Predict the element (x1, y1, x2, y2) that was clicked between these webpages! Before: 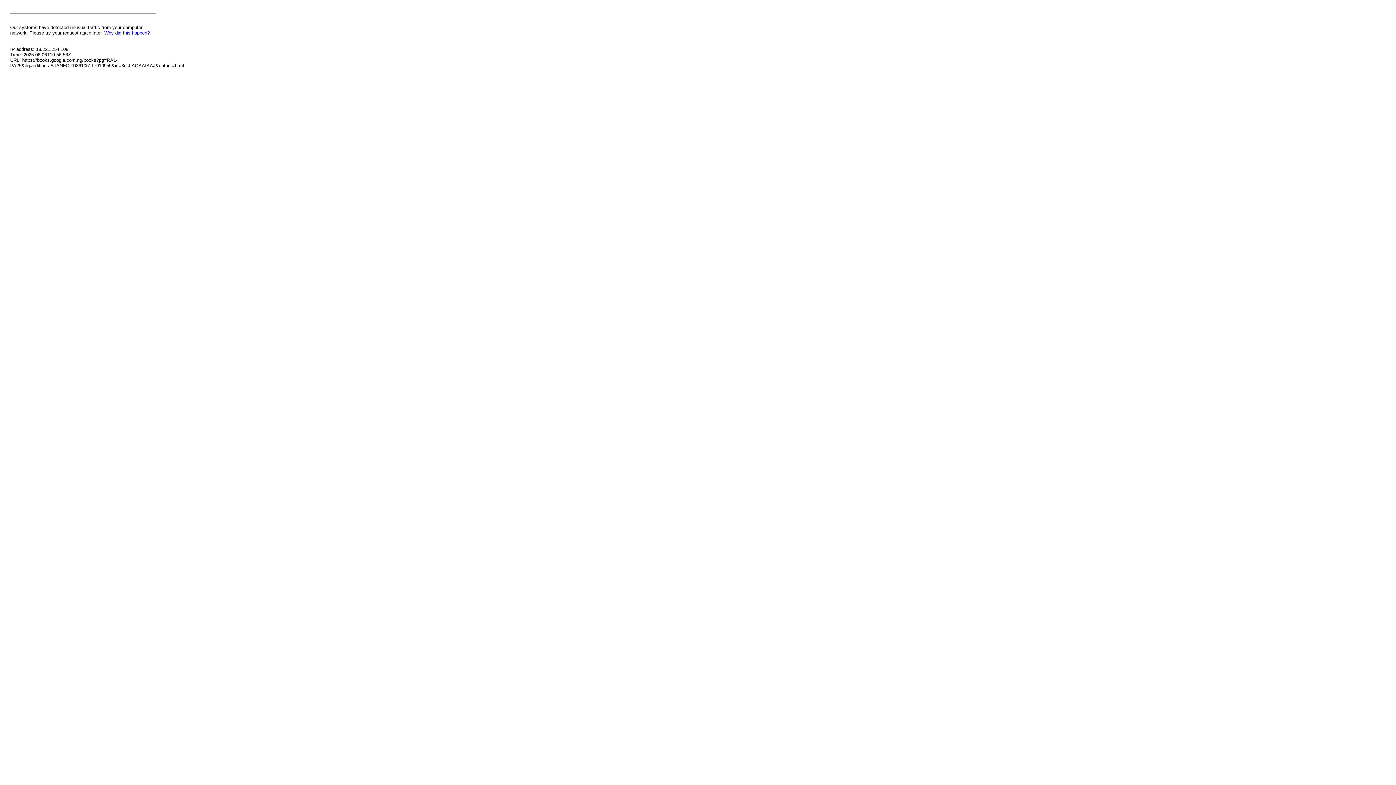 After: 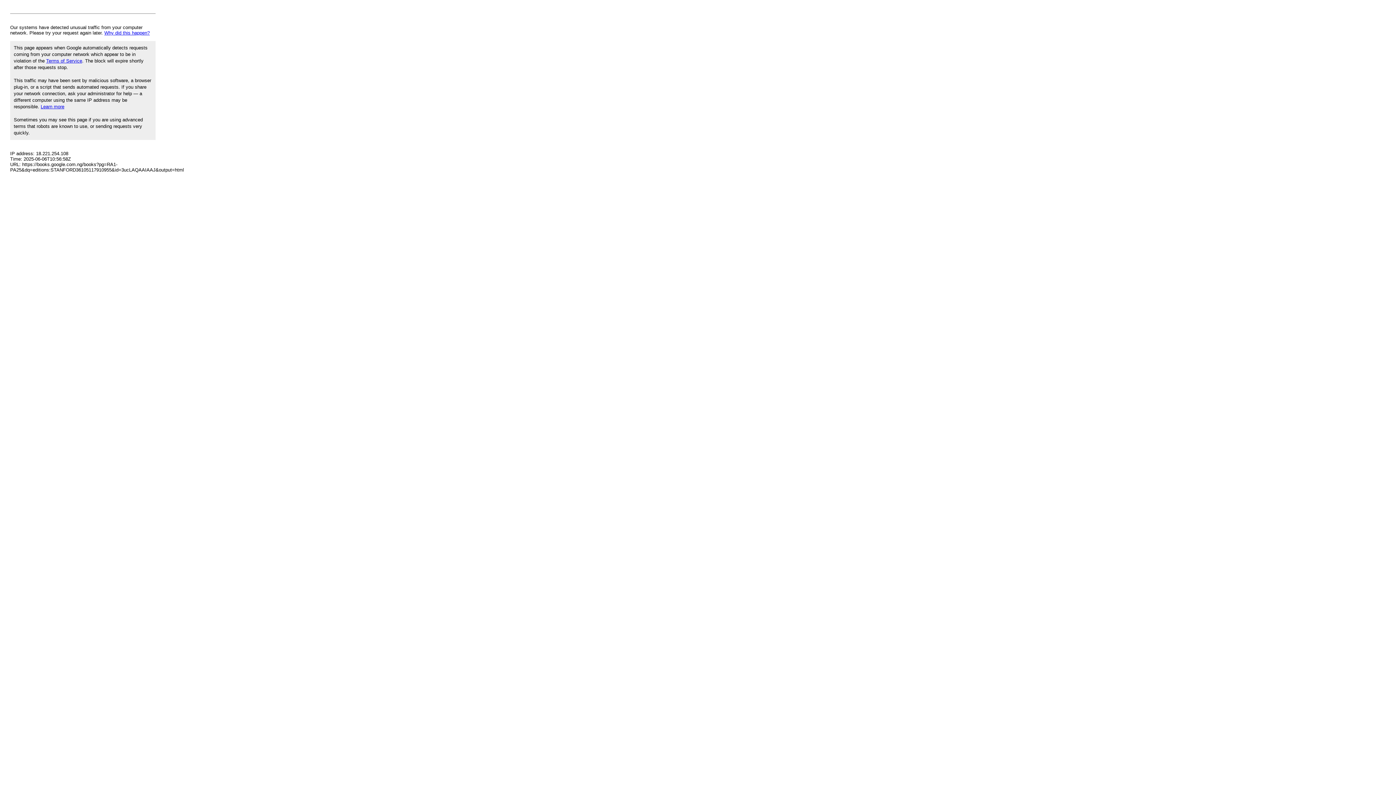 Action: bbox: (104, 30, 149, 35) label: Why did this happen?